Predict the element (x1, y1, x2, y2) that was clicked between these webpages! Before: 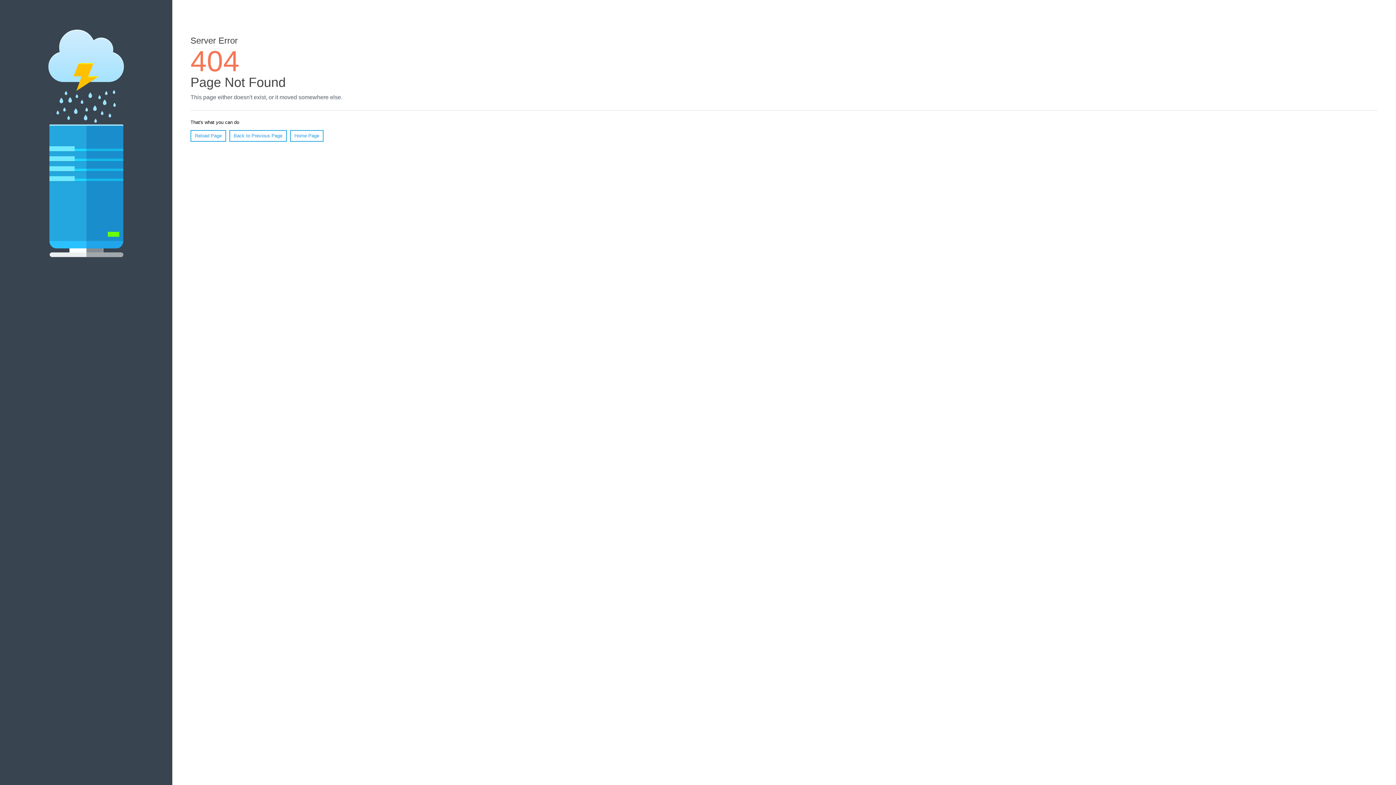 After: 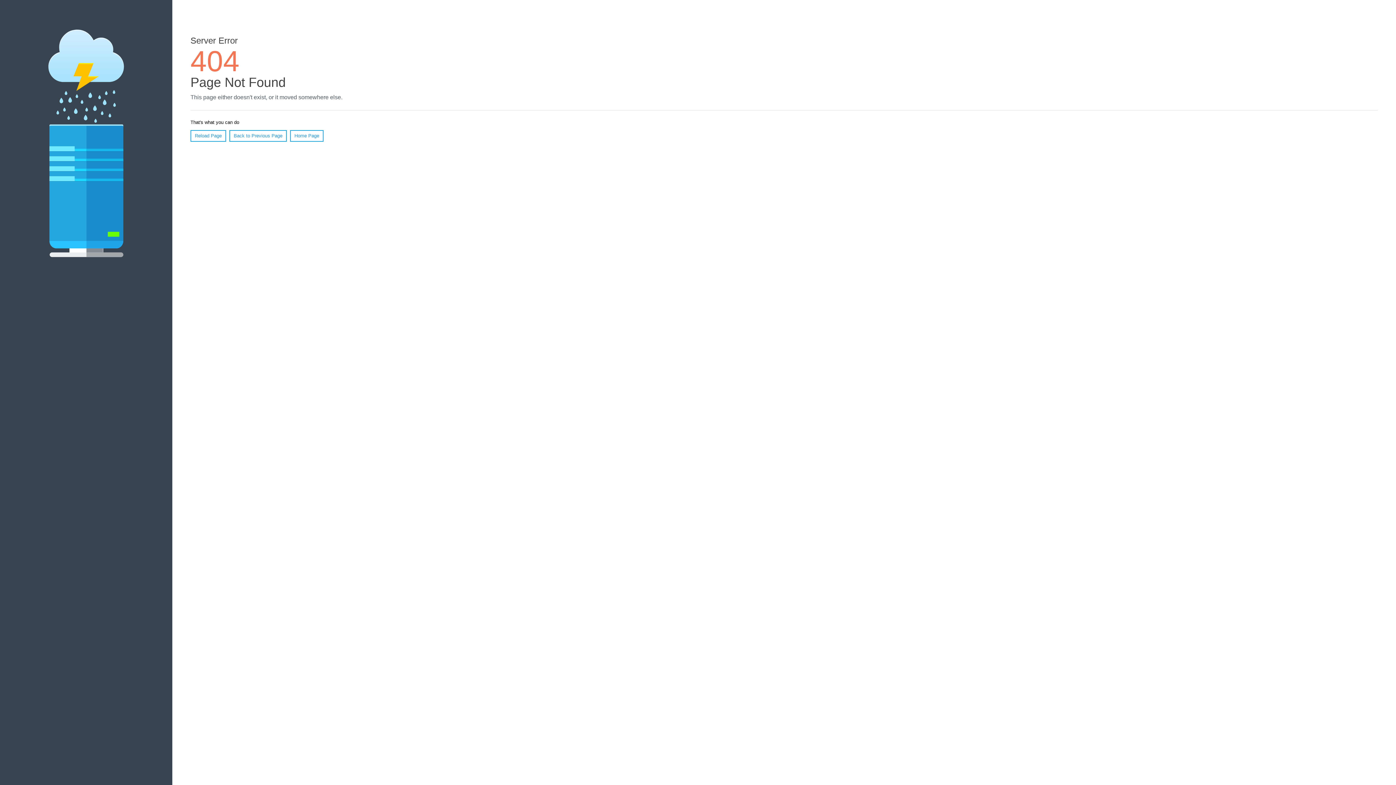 Action: label: Reload Page bbox: (190, 130, 226, 141)